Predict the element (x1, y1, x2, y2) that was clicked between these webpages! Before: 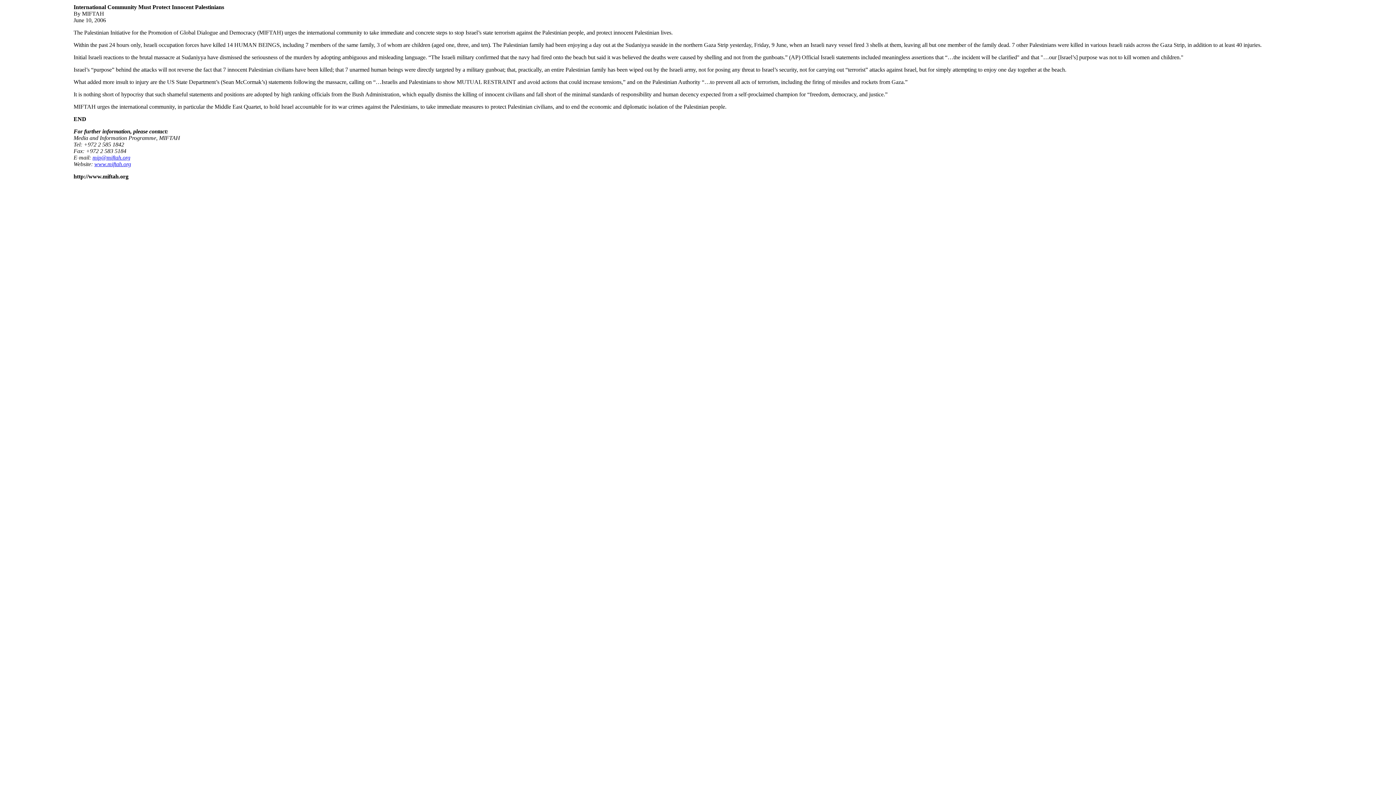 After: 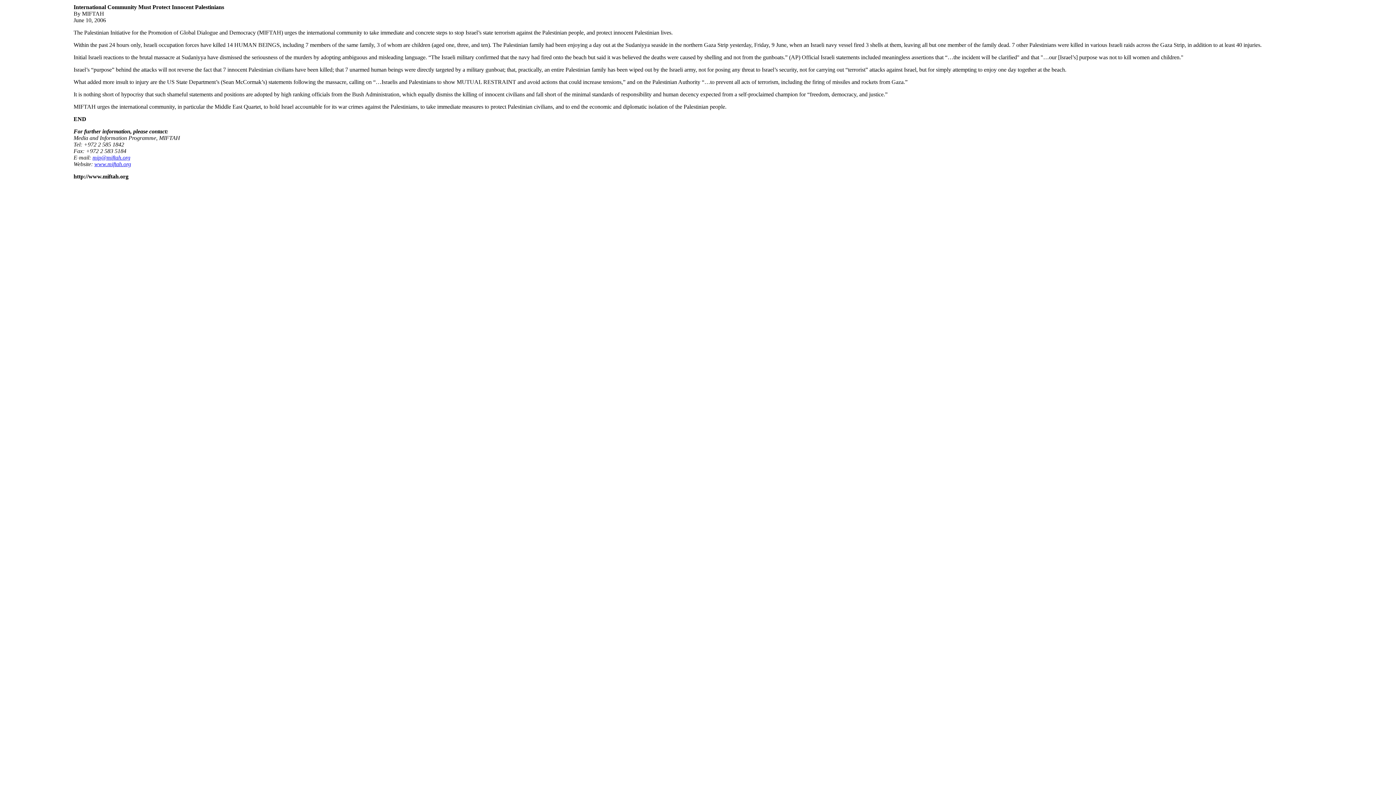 Action: label: mip@miftah.org bbox: (92, 154, 130, 160)